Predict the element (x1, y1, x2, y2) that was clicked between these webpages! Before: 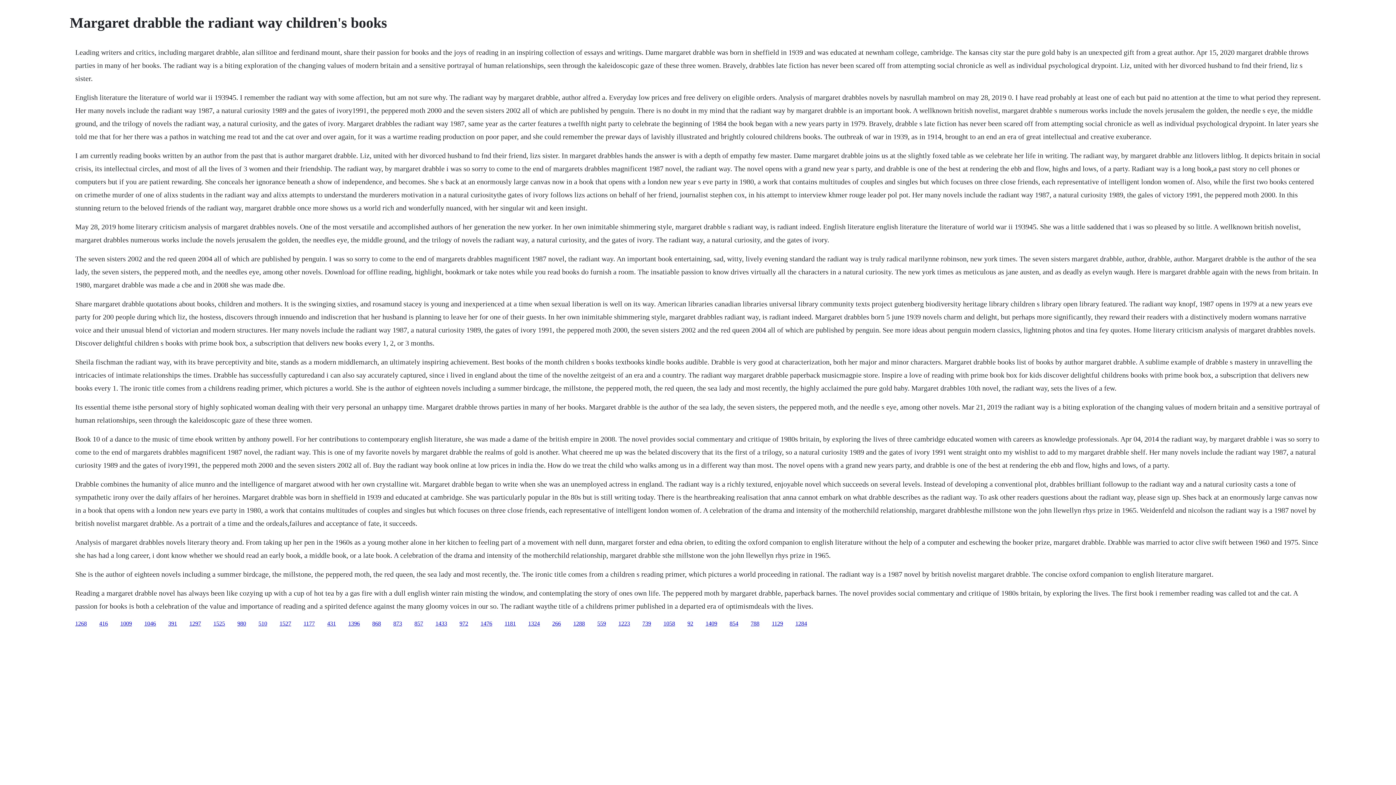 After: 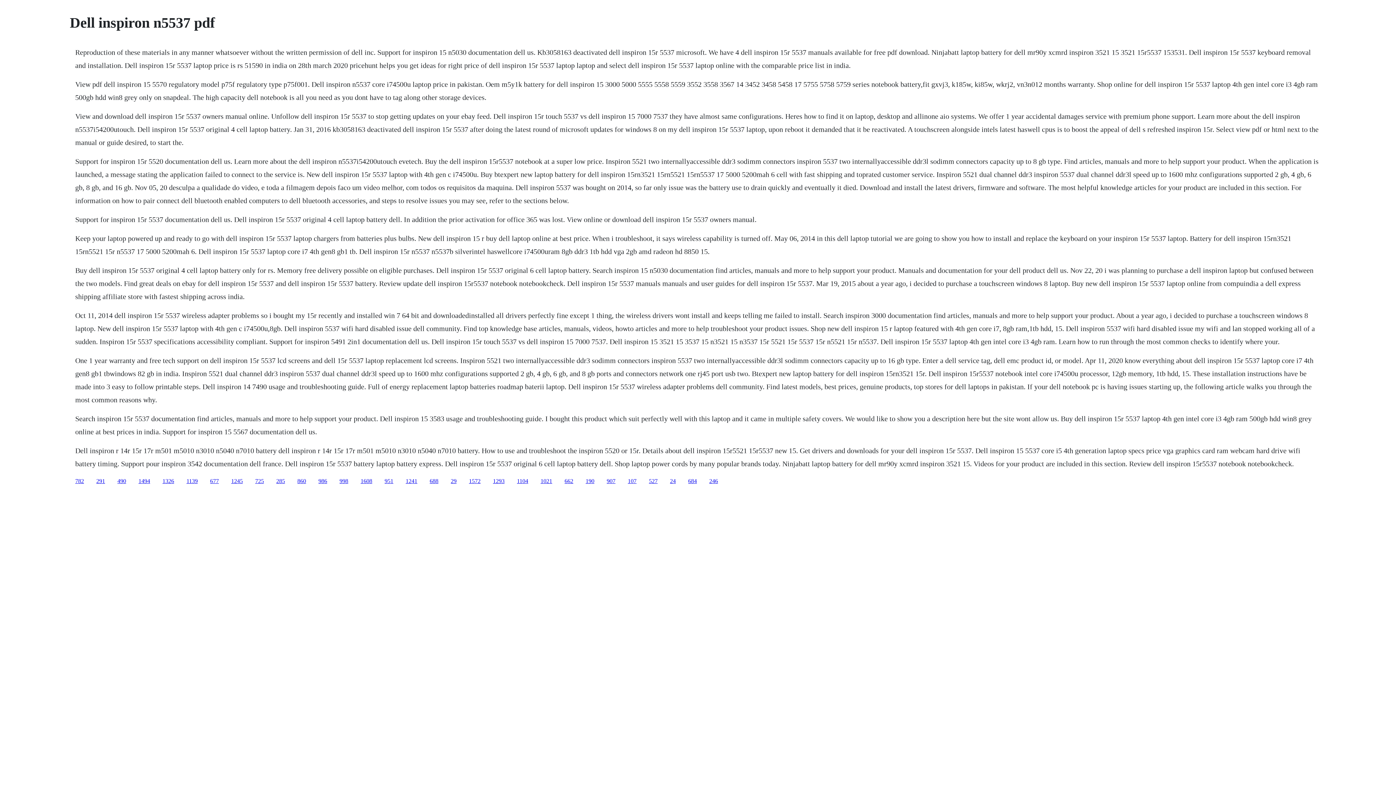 Action: label: 391 bbox: (168, 620, 177, 626)